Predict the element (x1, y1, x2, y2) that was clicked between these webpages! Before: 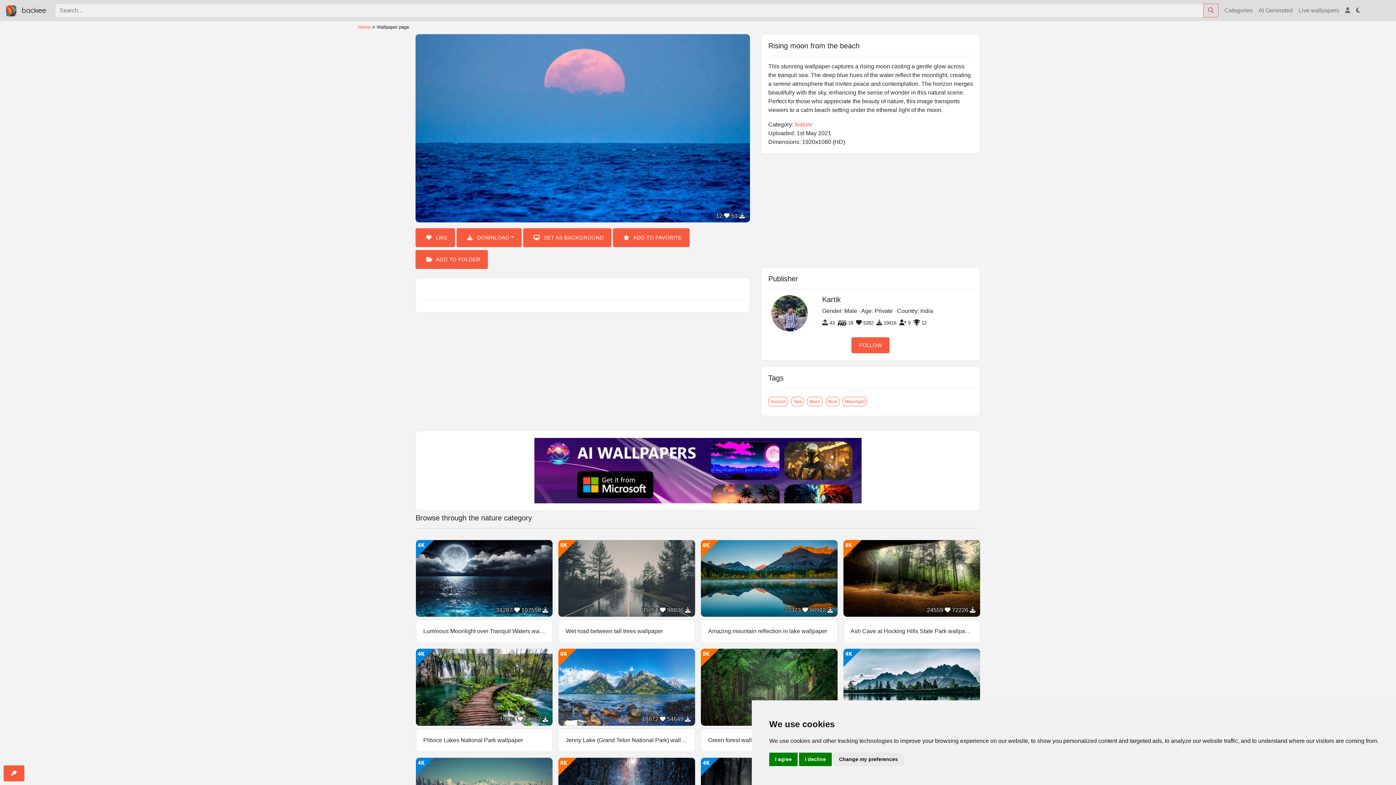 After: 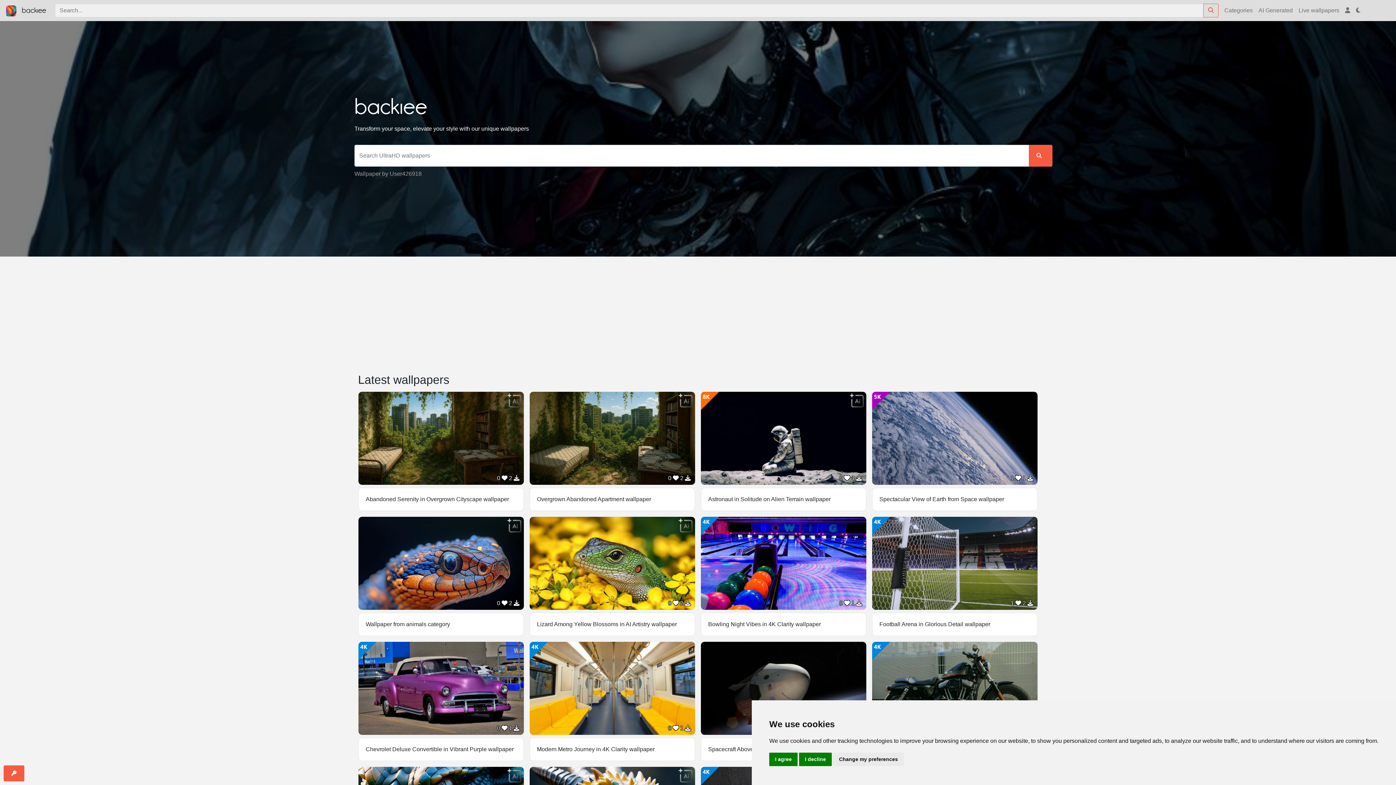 Action: label:  backiee bbox: (5, 2, 46, 18)